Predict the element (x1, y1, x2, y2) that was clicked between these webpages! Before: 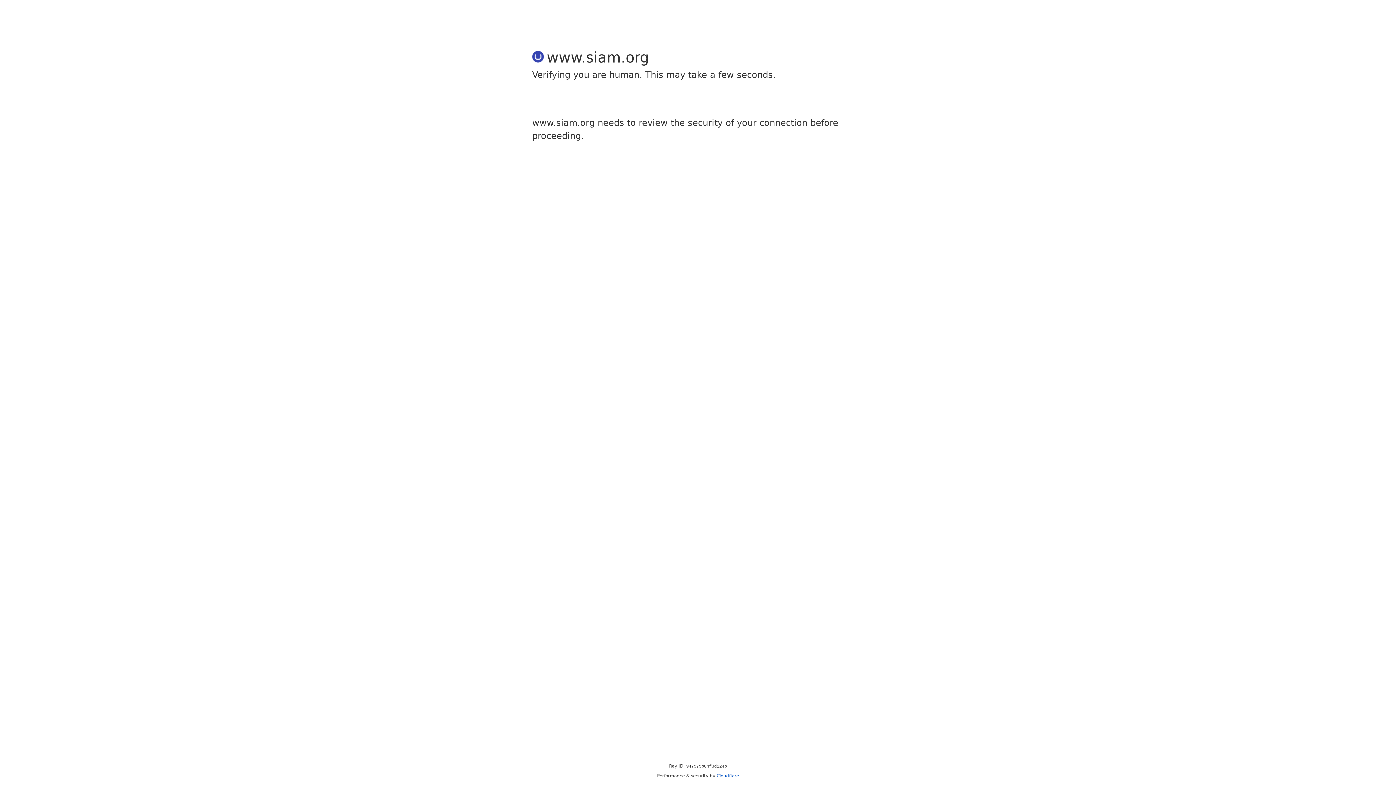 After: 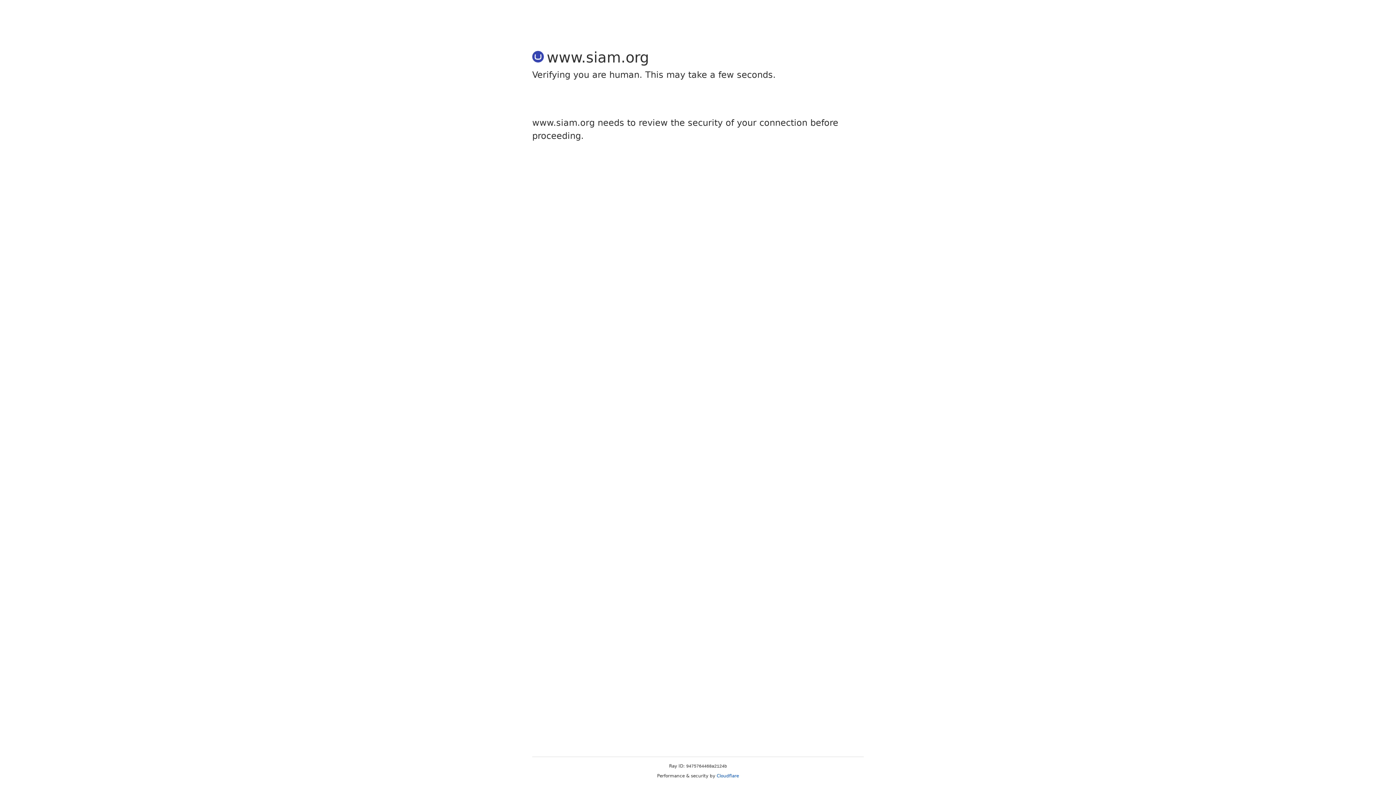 Action: bbox: (716, 773, 739, 778) label: Cloudflare